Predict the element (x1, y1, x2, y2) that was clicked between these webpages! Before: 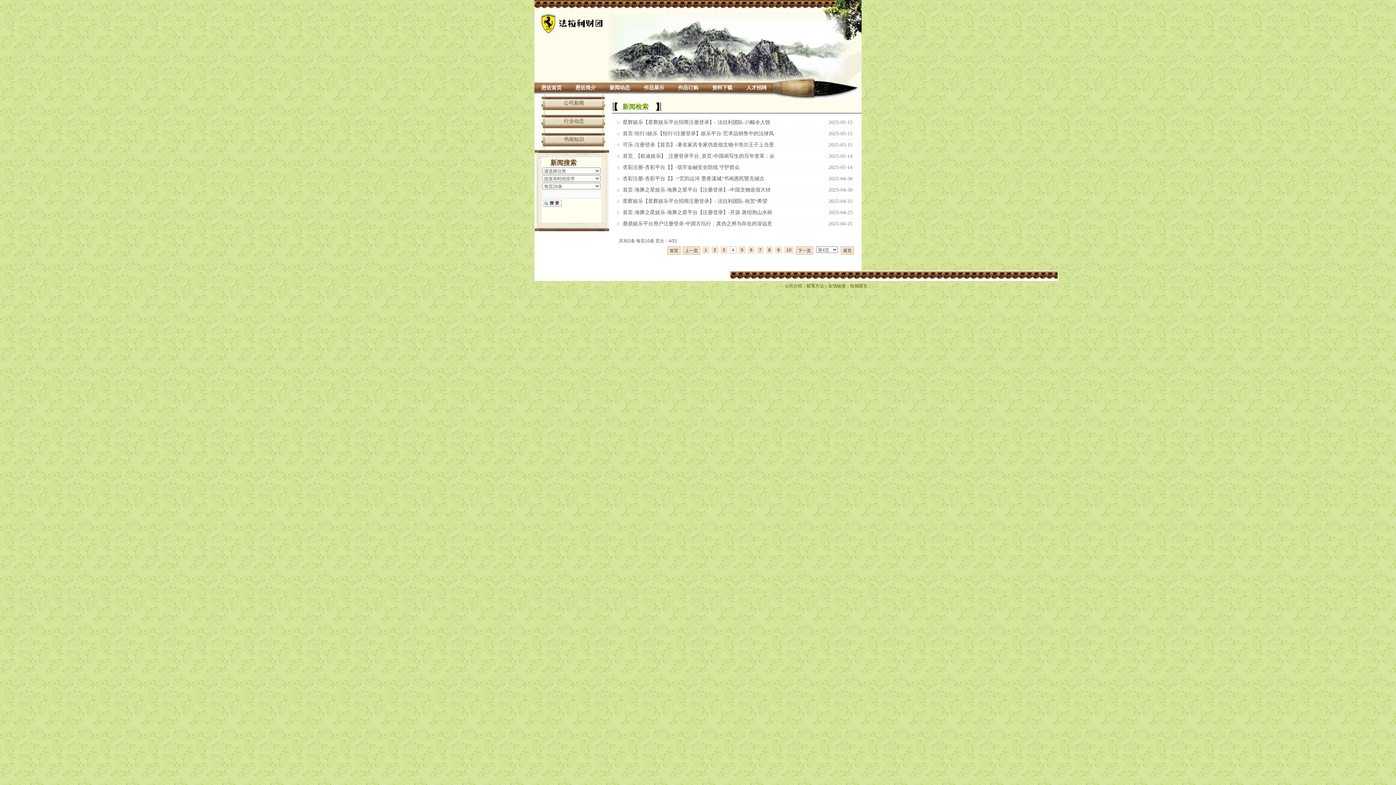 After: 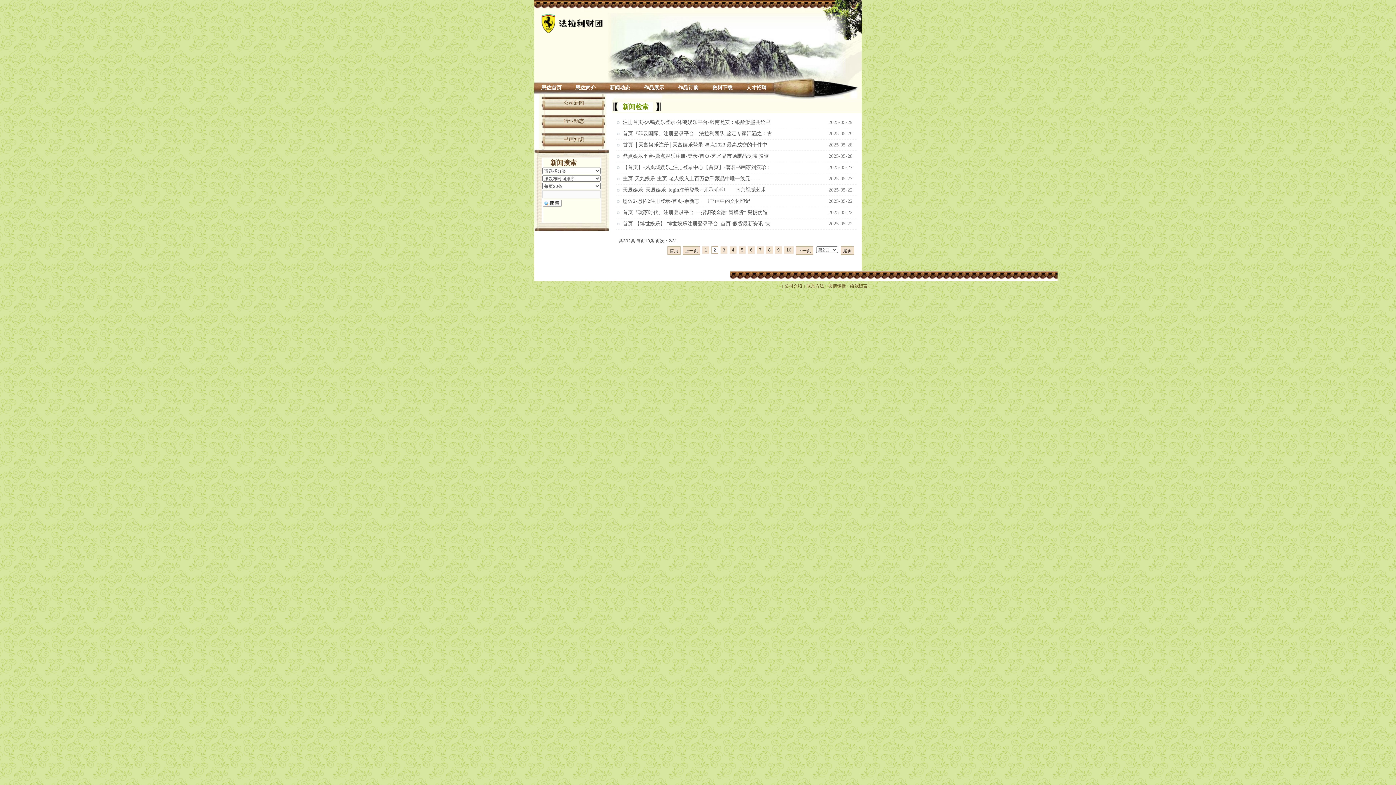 Action: label: 2 bbox: (713, 247, 716, 252)